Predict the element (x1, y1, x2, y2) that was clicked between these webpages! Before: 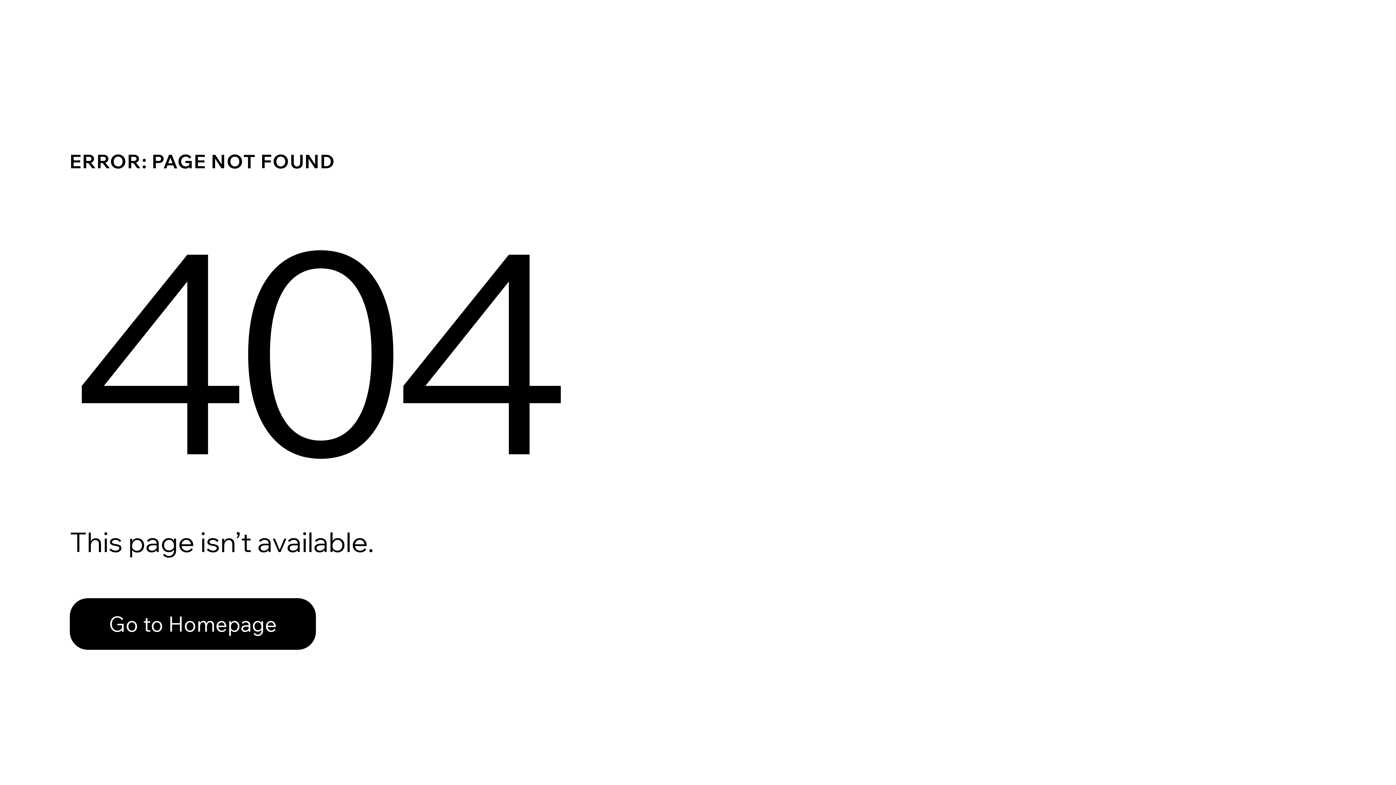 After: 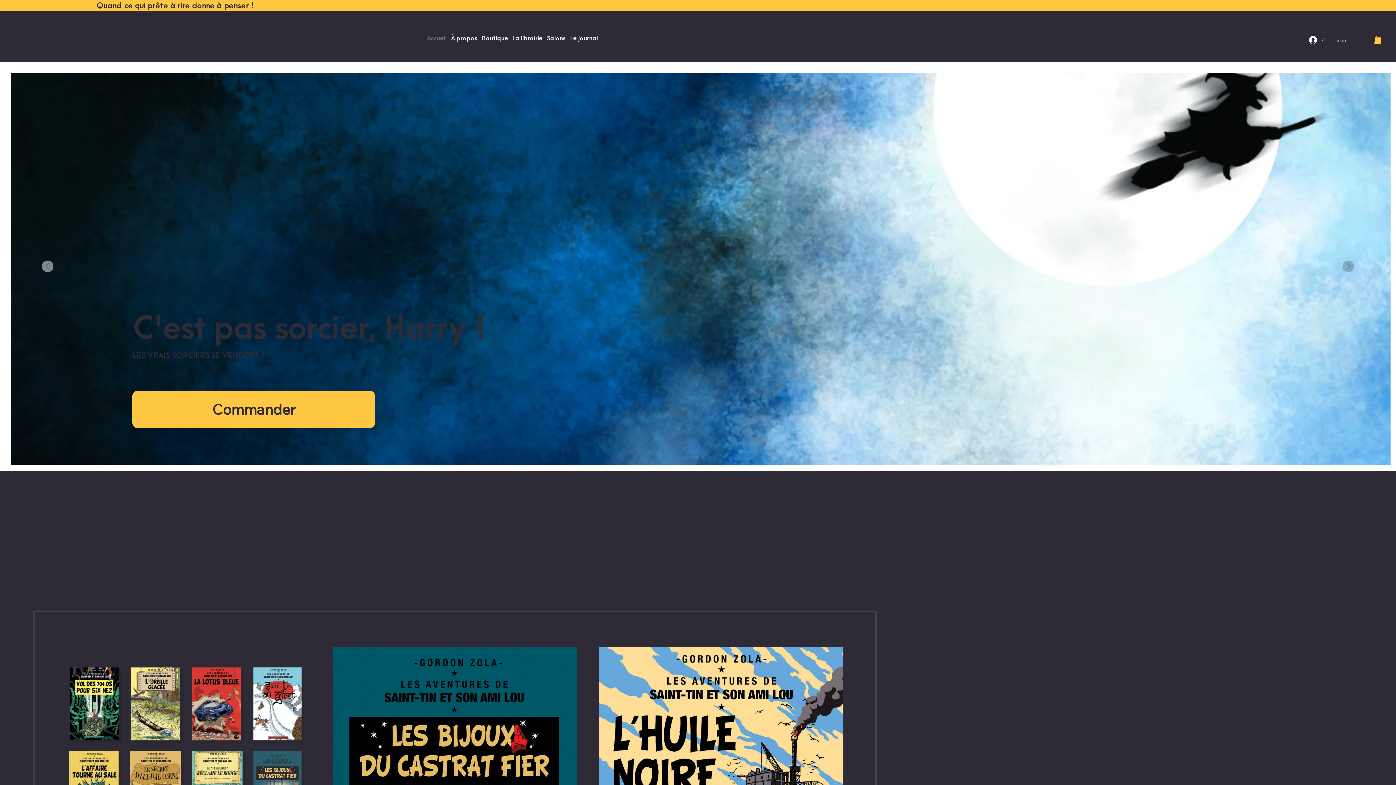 Action: label: Go to Homepage bbox: (69, 582, 768, 659)